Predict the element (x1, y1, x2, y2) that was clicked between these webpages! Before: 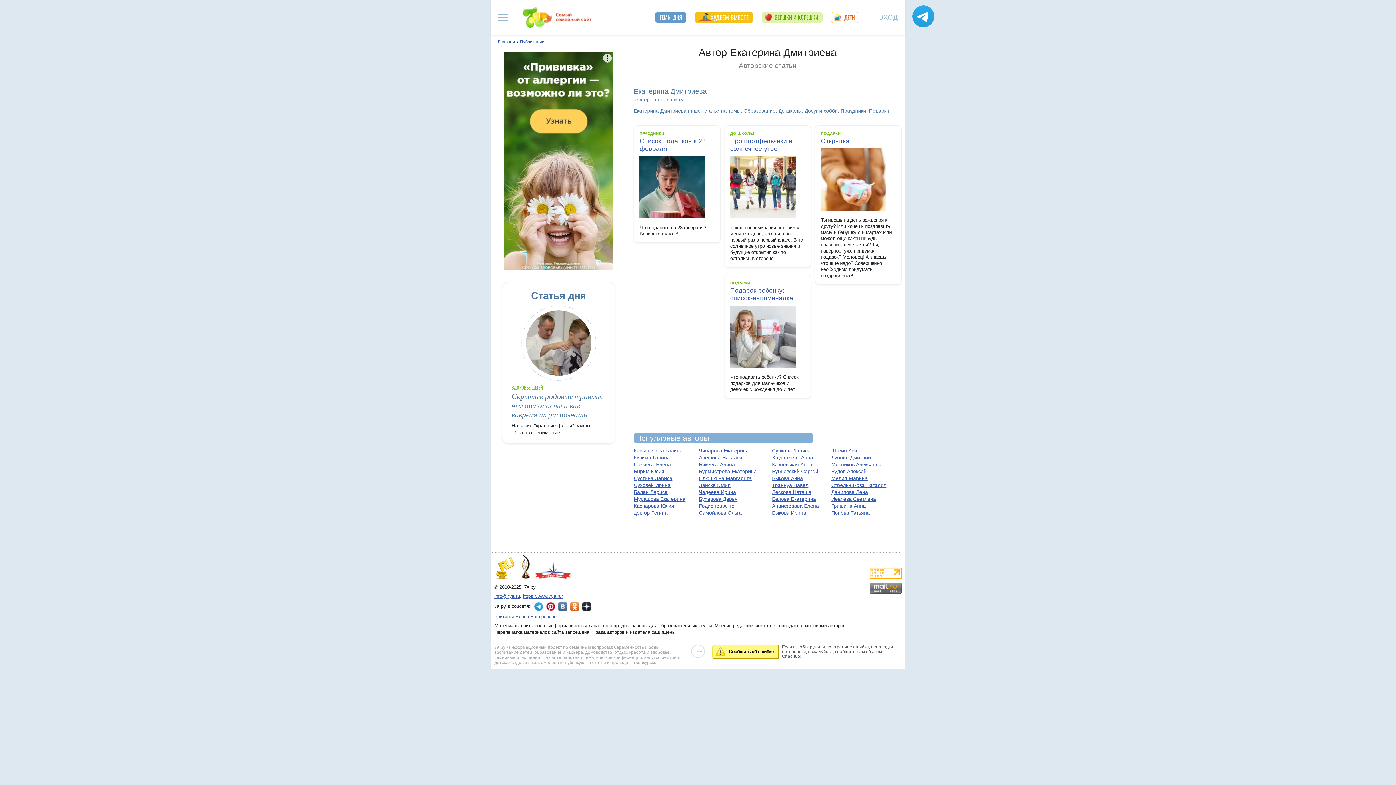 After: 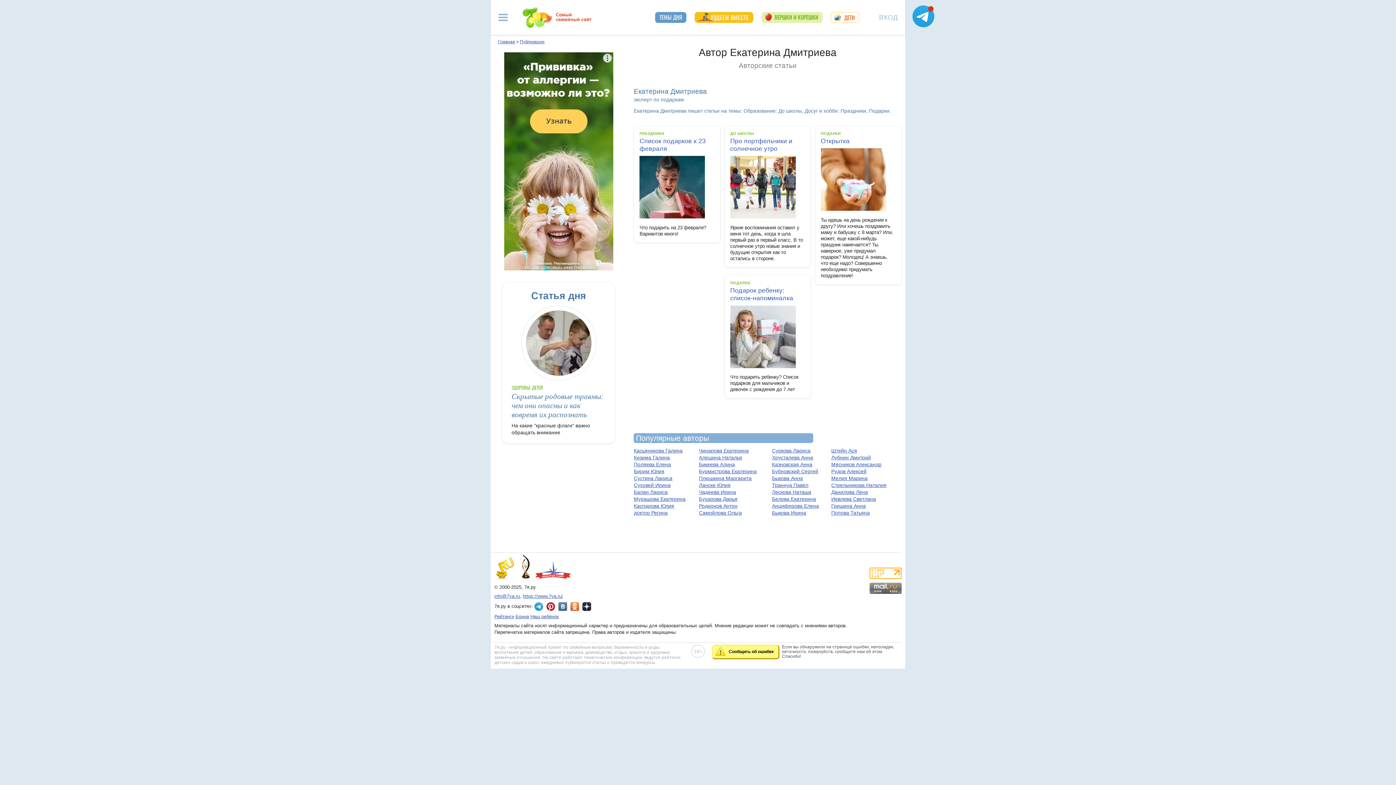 Action: bbox: (504, 52, 613, 270)